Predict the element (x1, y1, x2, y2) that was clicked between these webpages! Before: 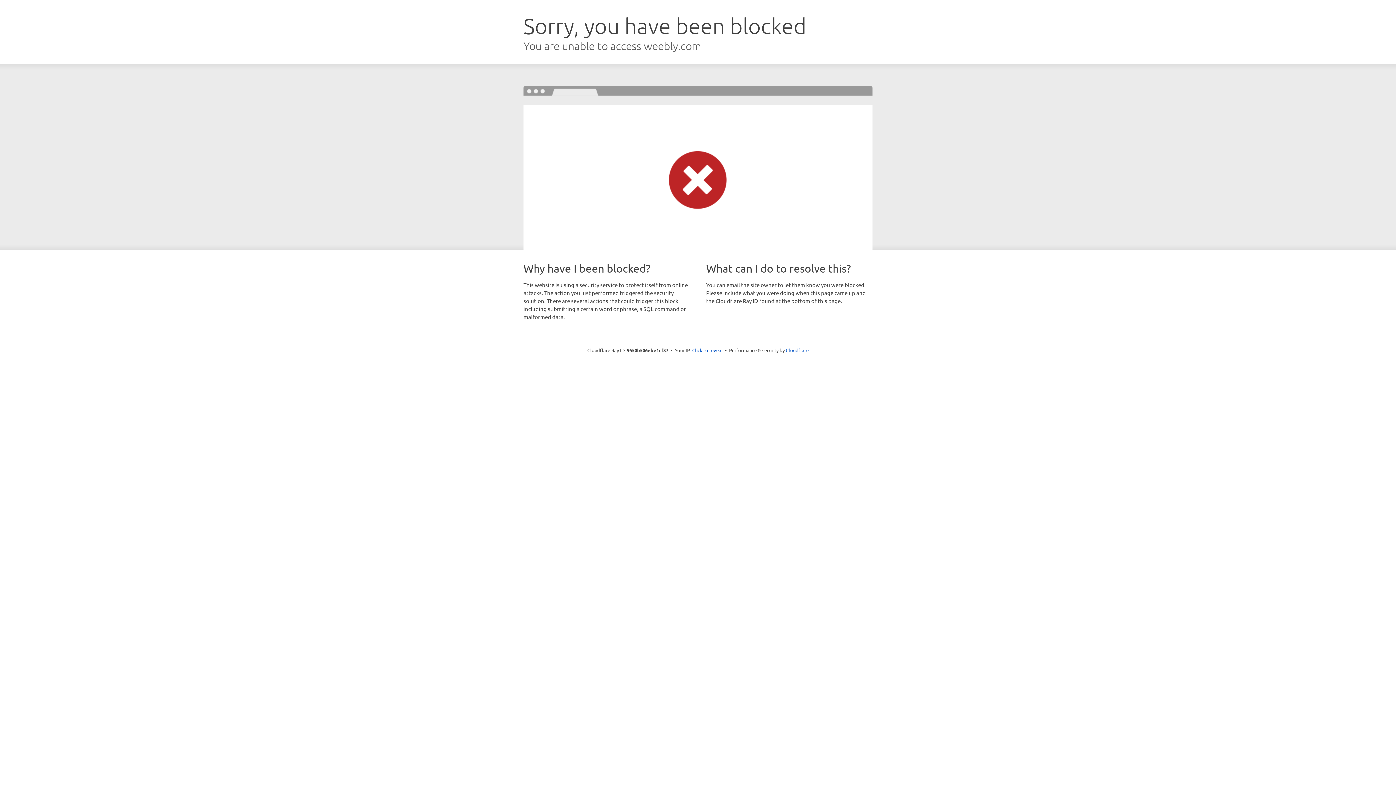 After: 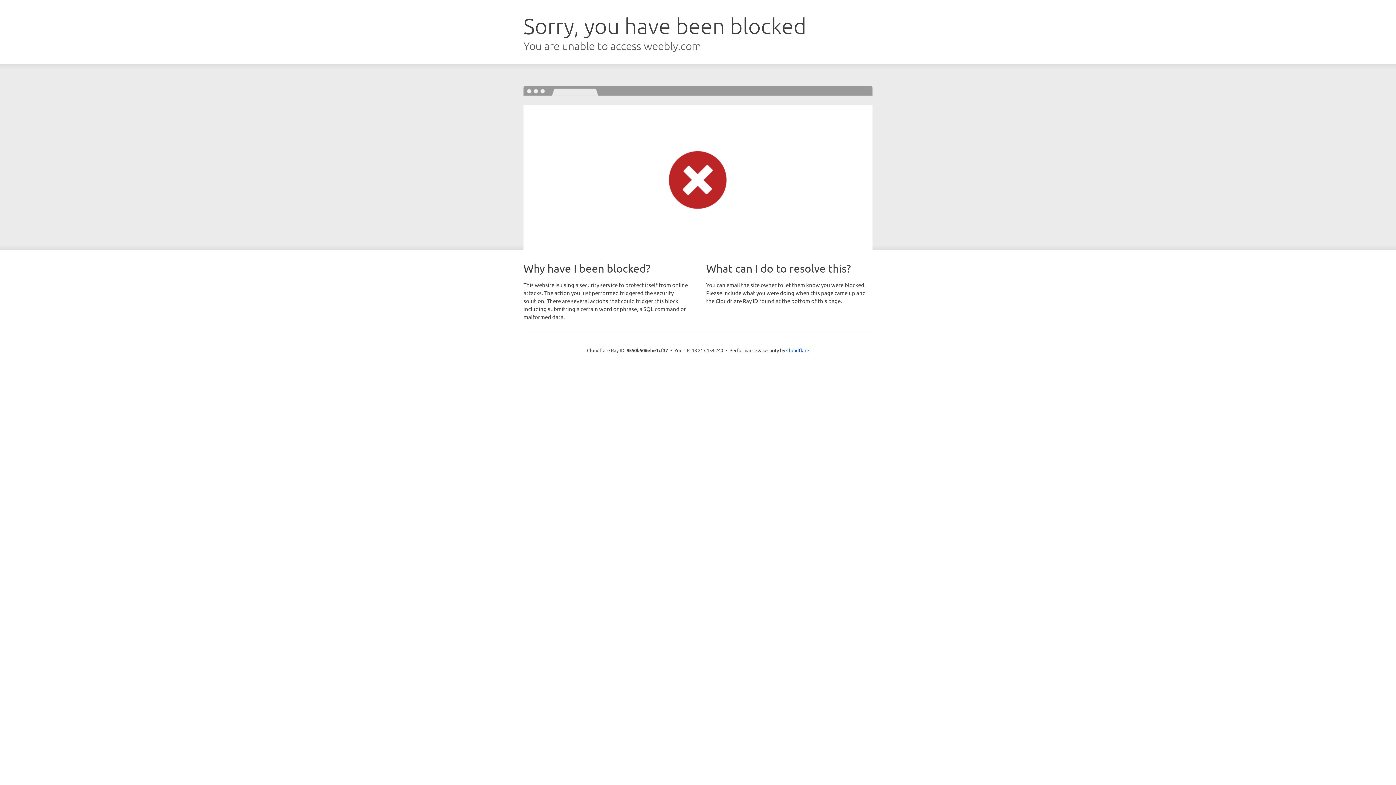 Action: bbox: (692, 346, 722, 353) label: Click to reveal